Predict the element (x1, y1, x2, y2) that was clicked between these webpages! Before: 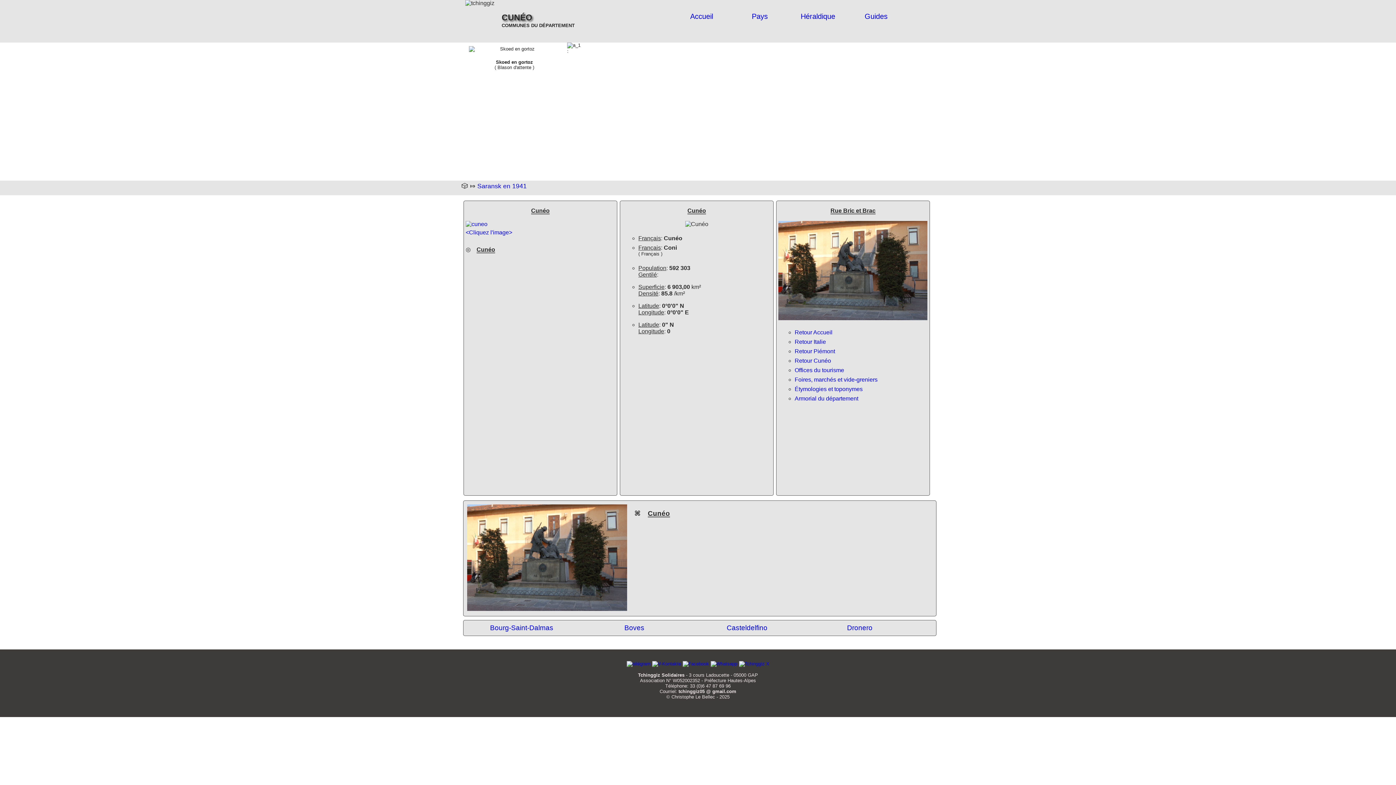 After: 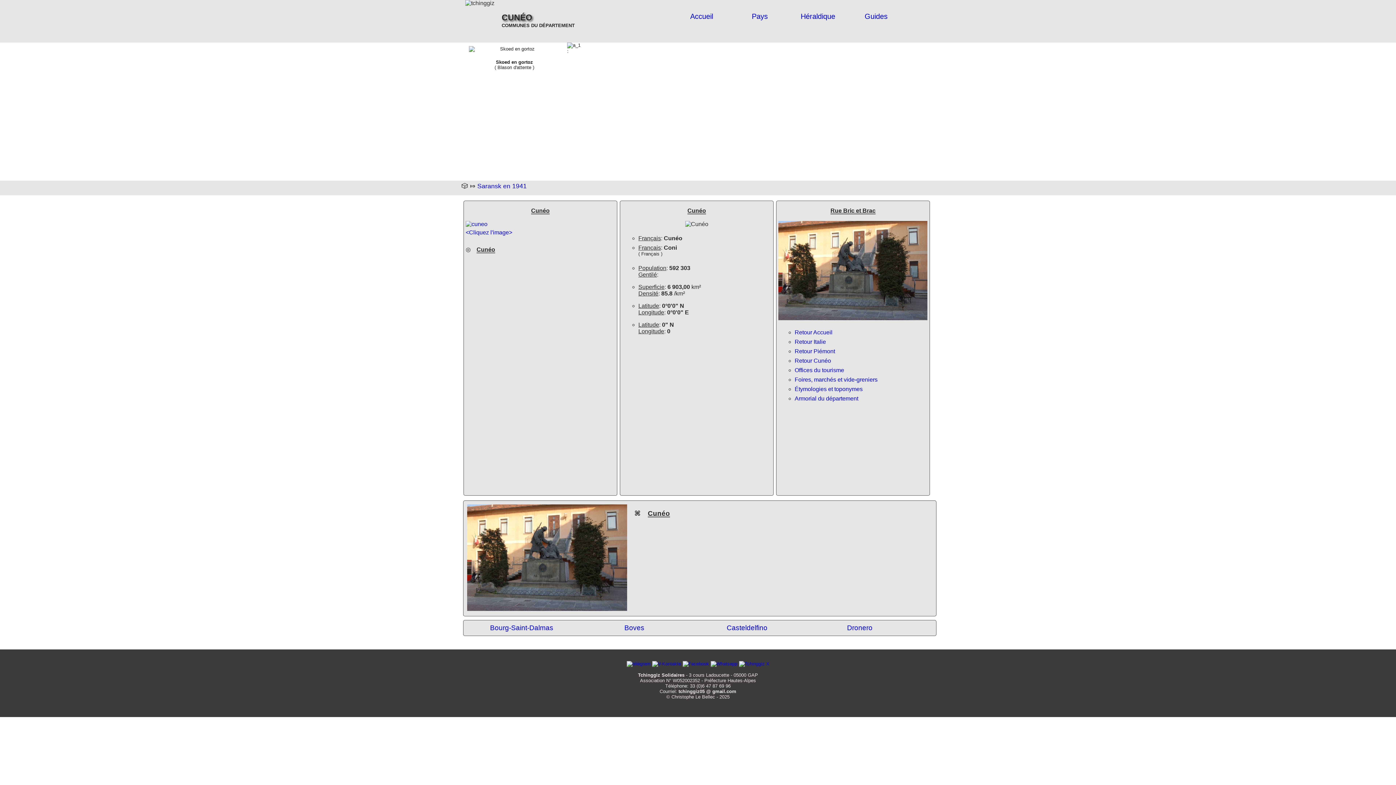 Action: bbox: (652, 661, 681, 666)